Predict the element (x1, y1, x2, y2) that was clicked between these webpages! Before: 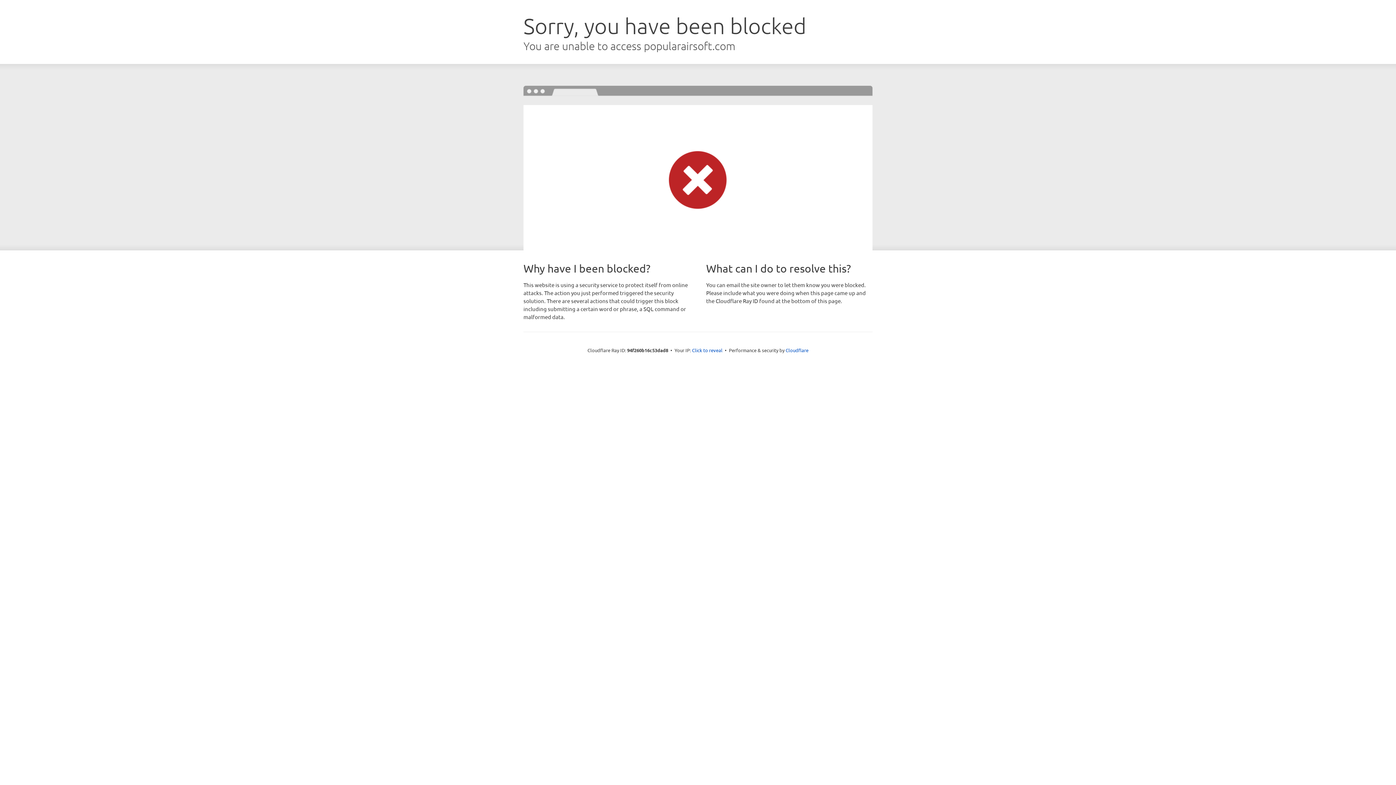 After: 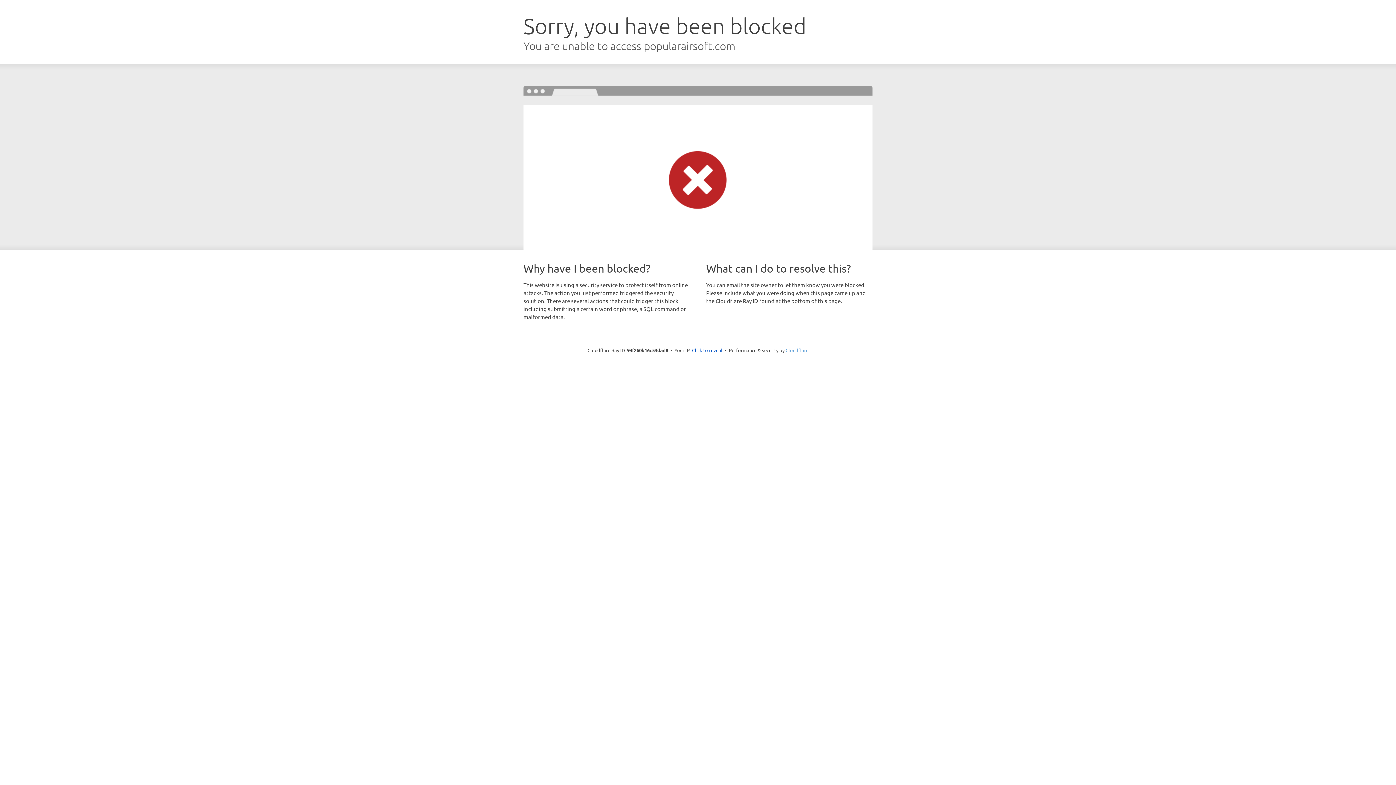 Action: bbox: (785, 347, 808, 353) label: Cloudflare